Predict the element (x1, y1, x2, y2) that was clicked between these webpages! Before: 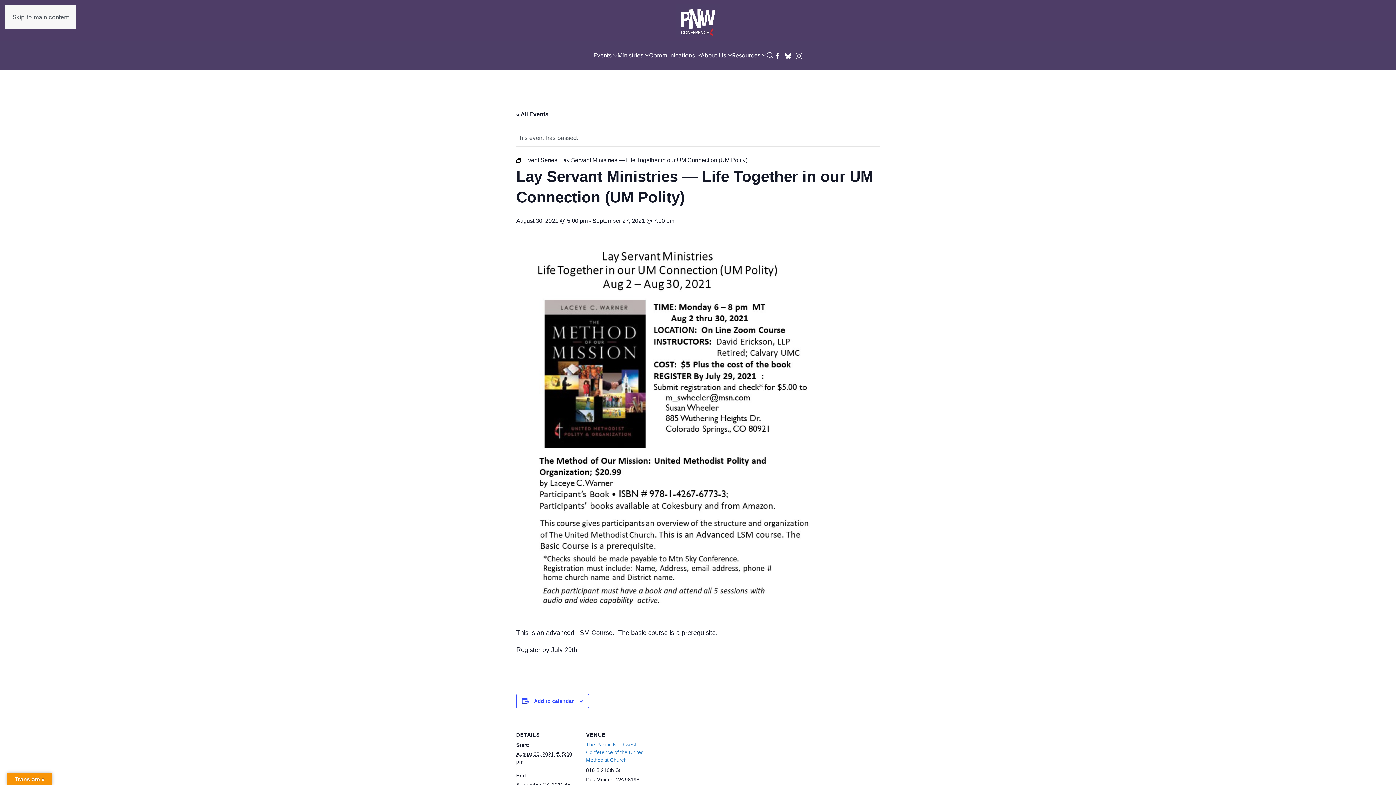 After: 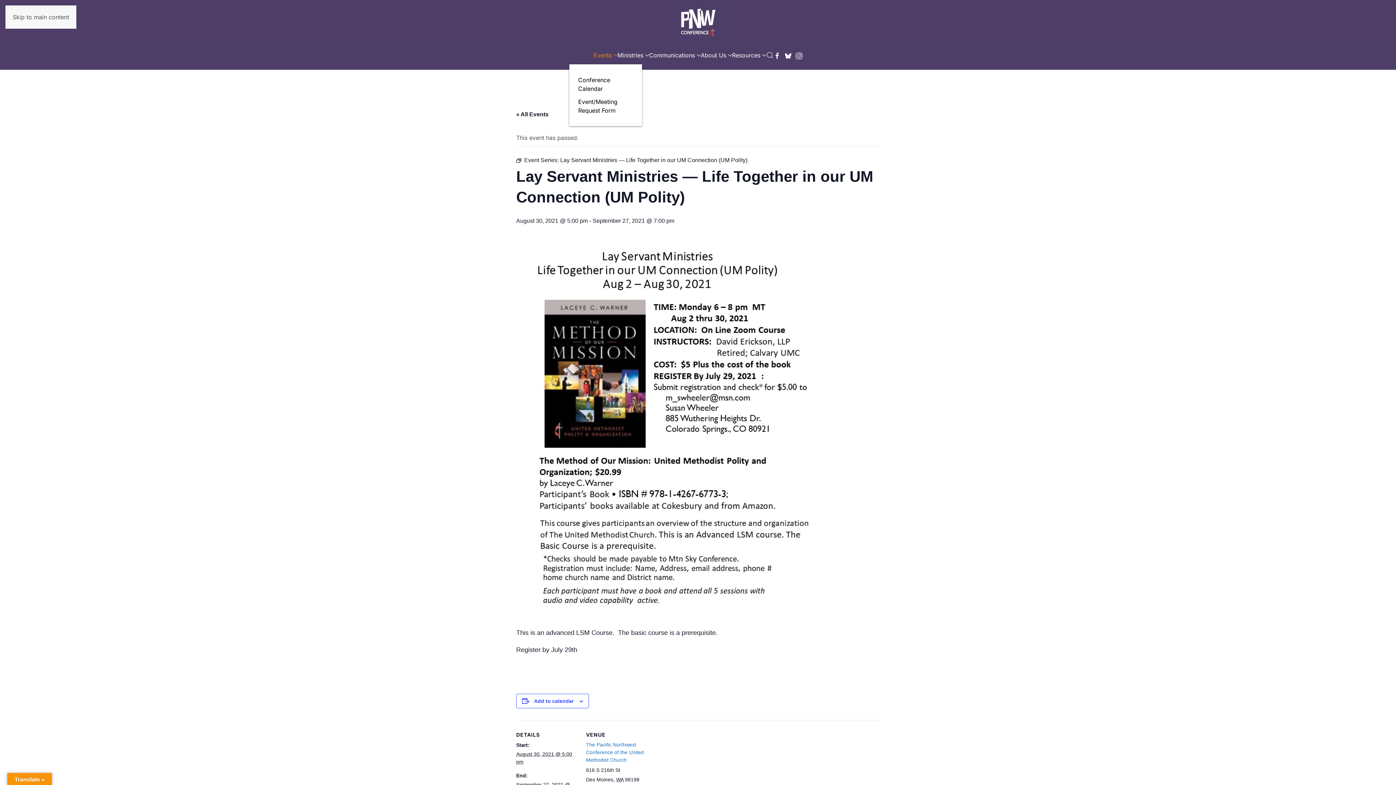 Action: label: Events bbox: (593, 40, 617, 69)